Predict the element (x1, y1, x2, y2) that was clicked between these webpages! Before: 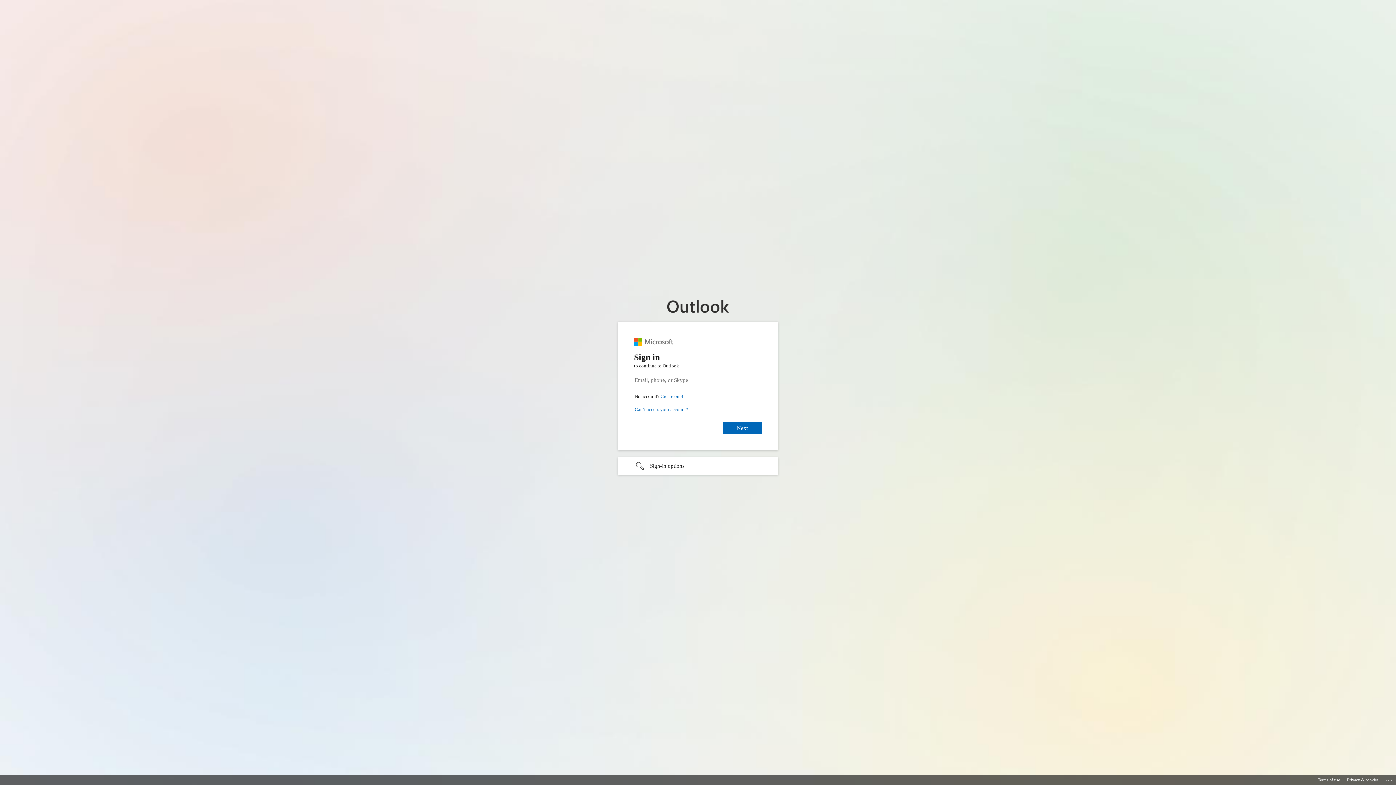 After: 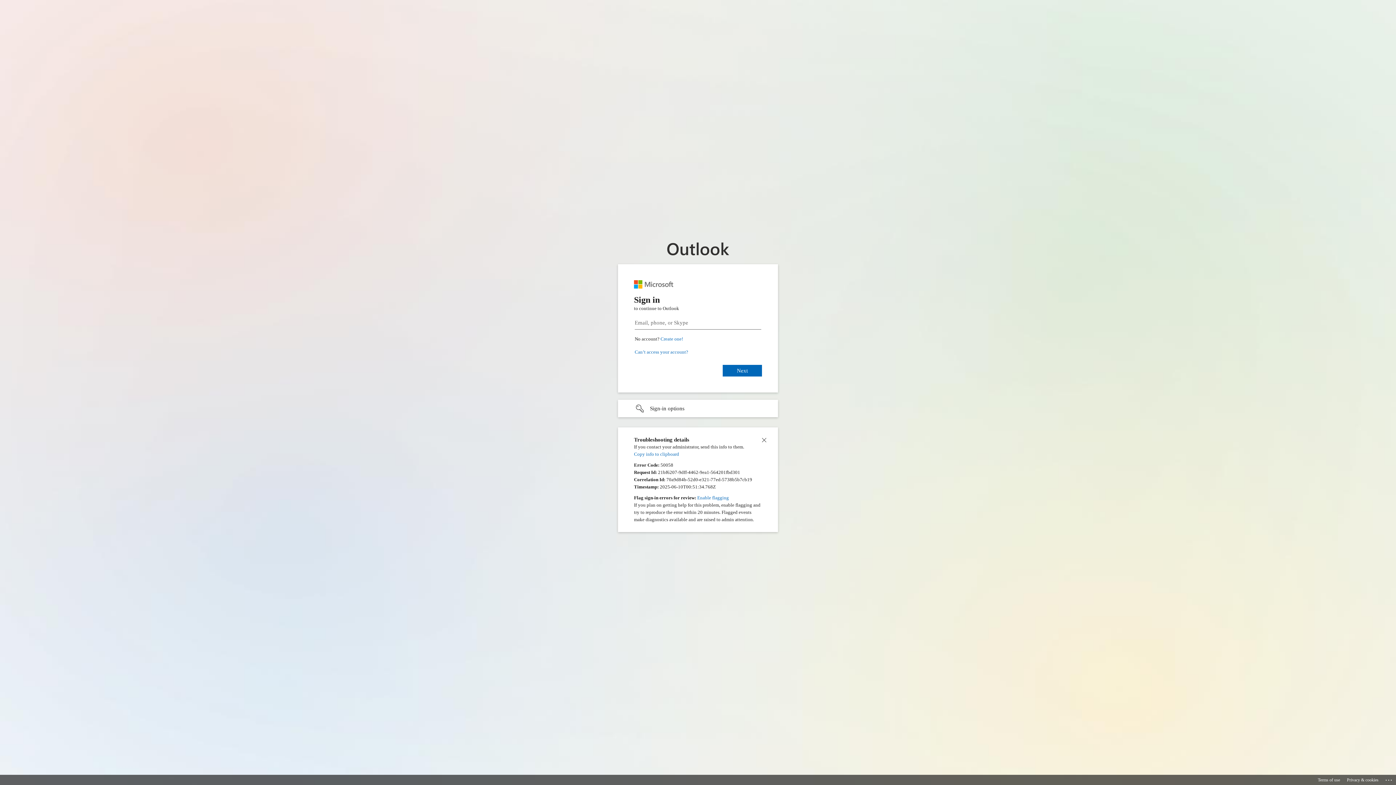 Action: bbox: (1385, 775, 1393, 783) label: Click here for troubleshooting information